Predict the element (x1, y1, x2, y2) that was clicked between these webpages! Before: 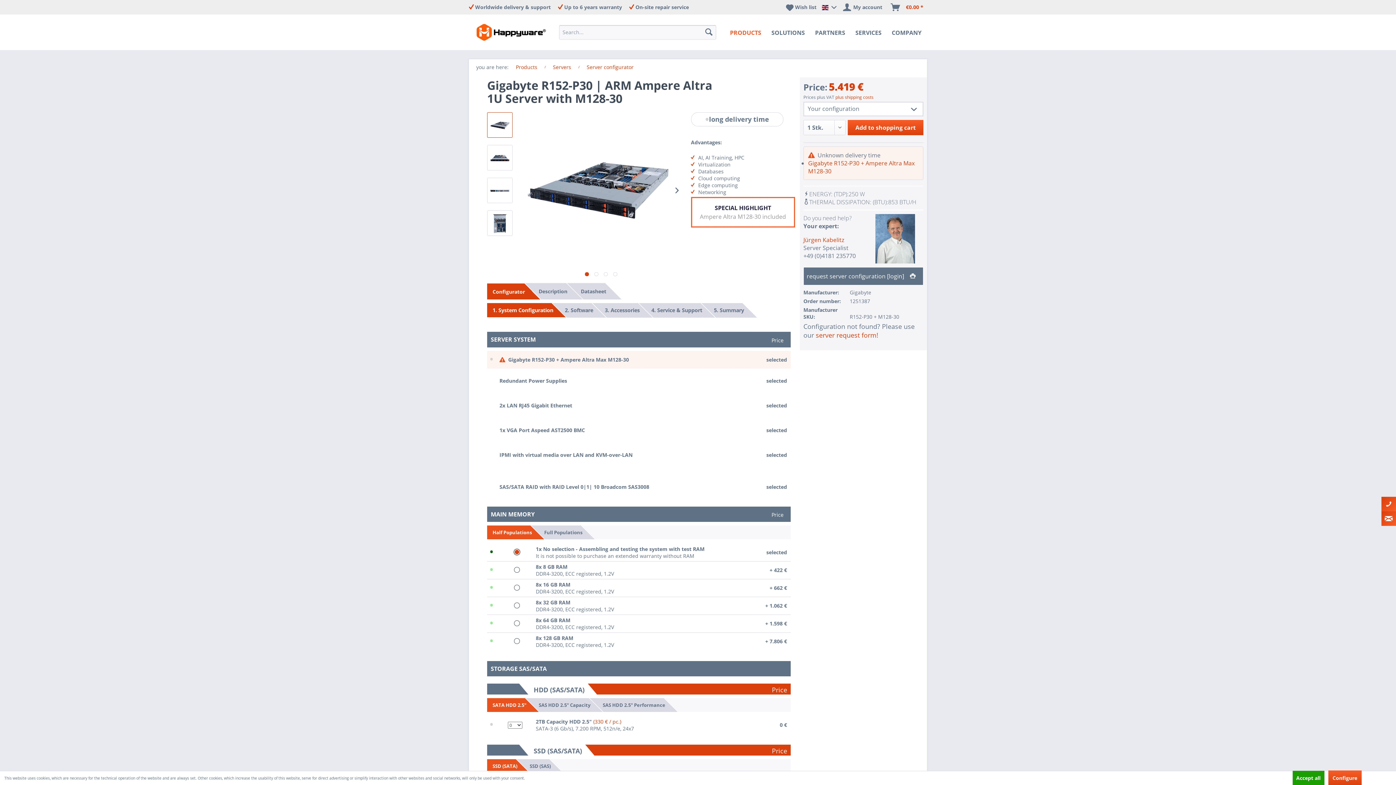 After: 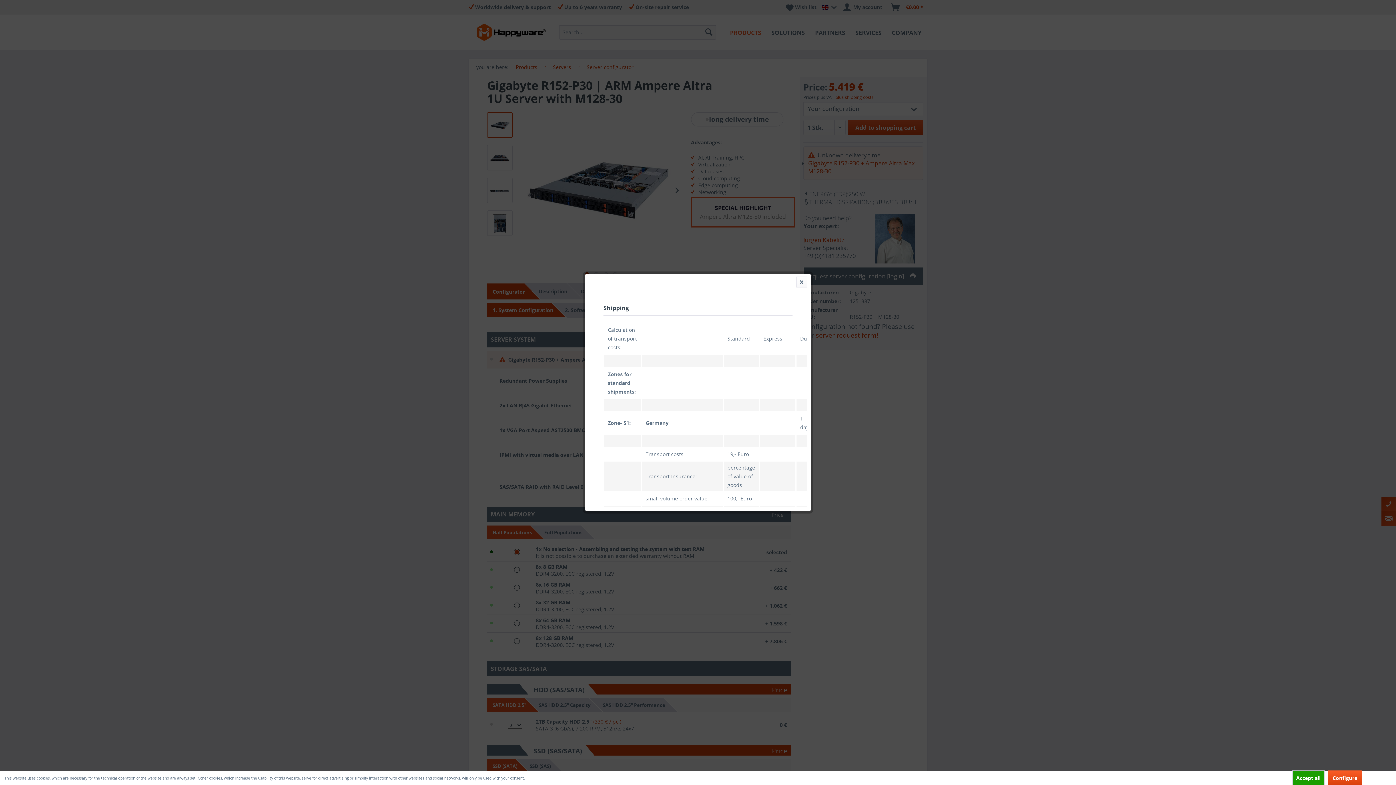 Action: bbox: (835, 94, 873, 100) label: plus shipping costs